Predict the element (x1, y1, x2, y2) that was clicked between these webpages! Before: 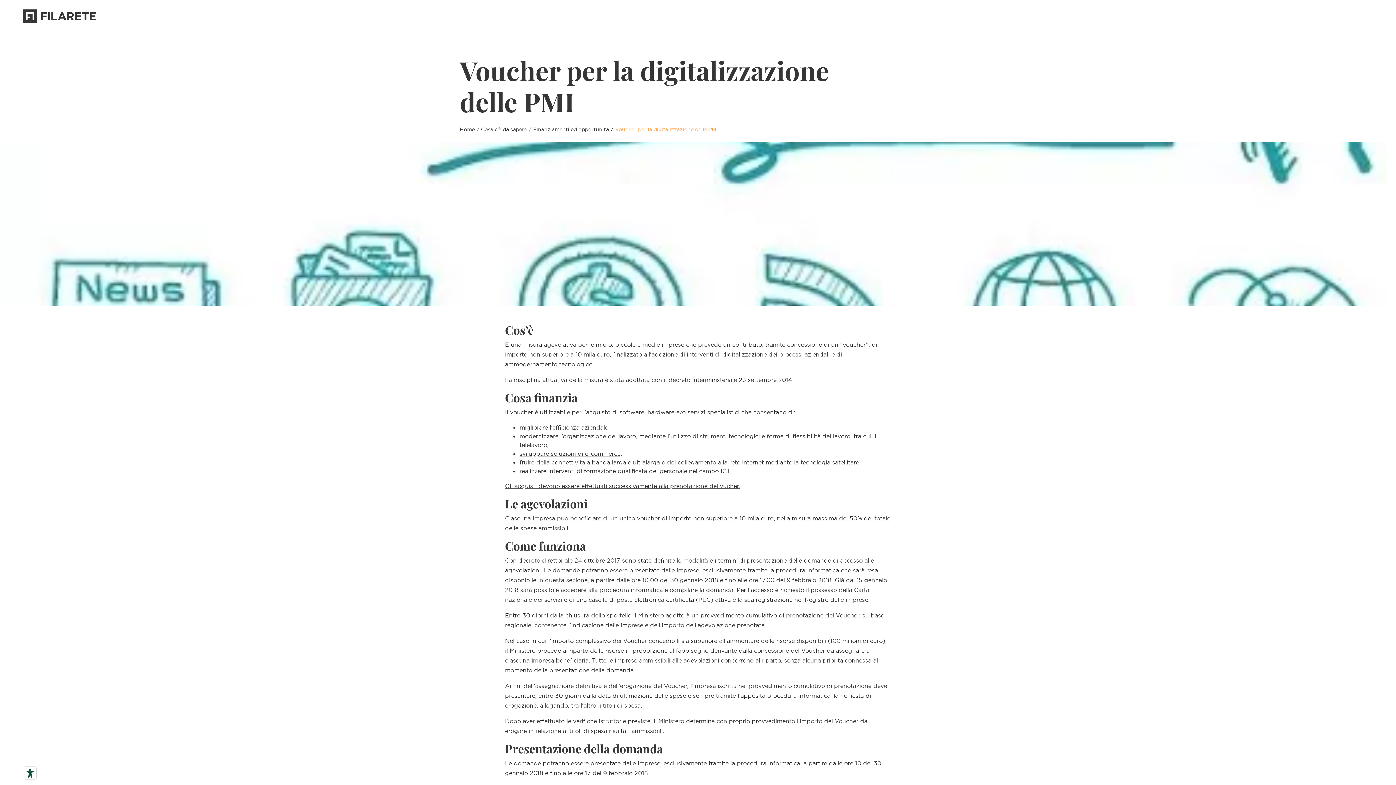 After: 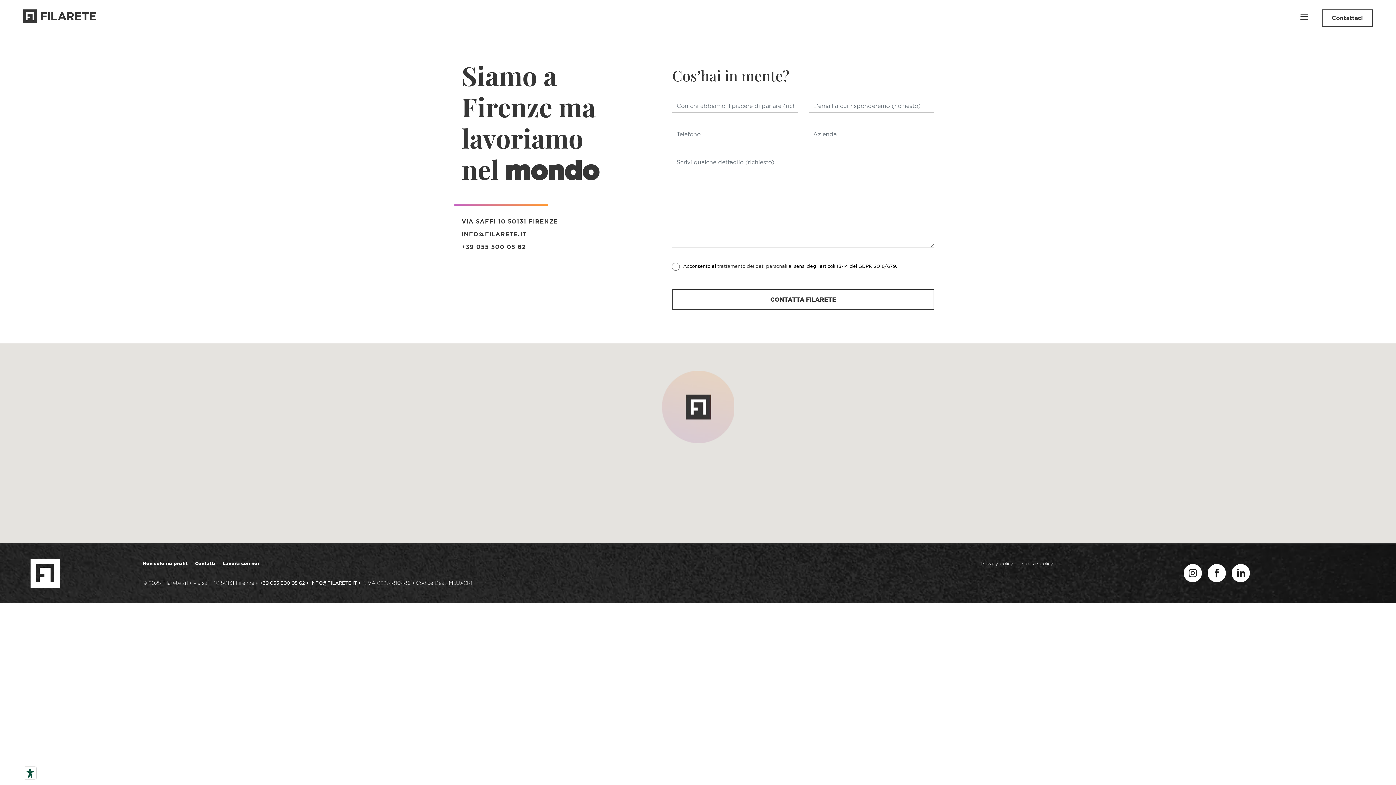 Action: bbox: (1322, 9, 1373, 27) label: Contattaci